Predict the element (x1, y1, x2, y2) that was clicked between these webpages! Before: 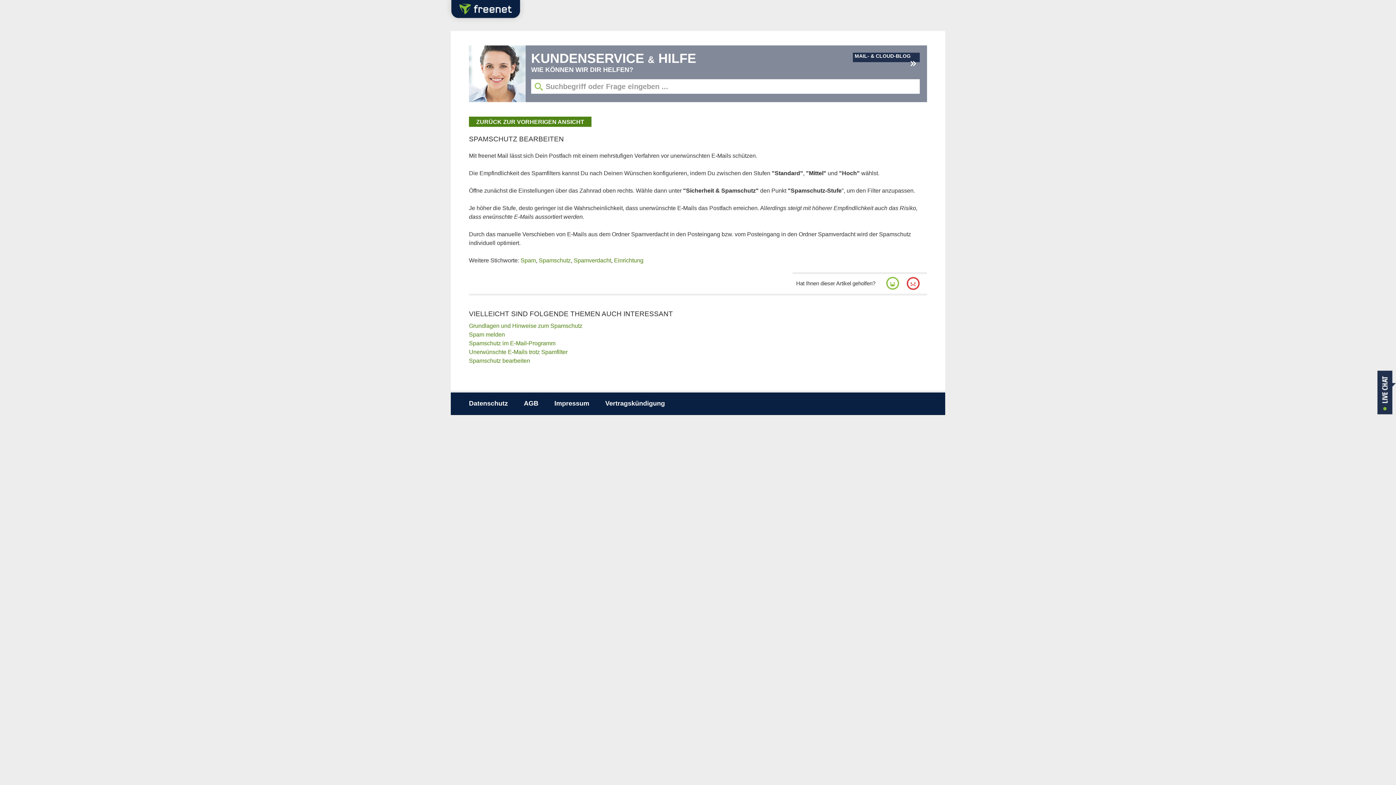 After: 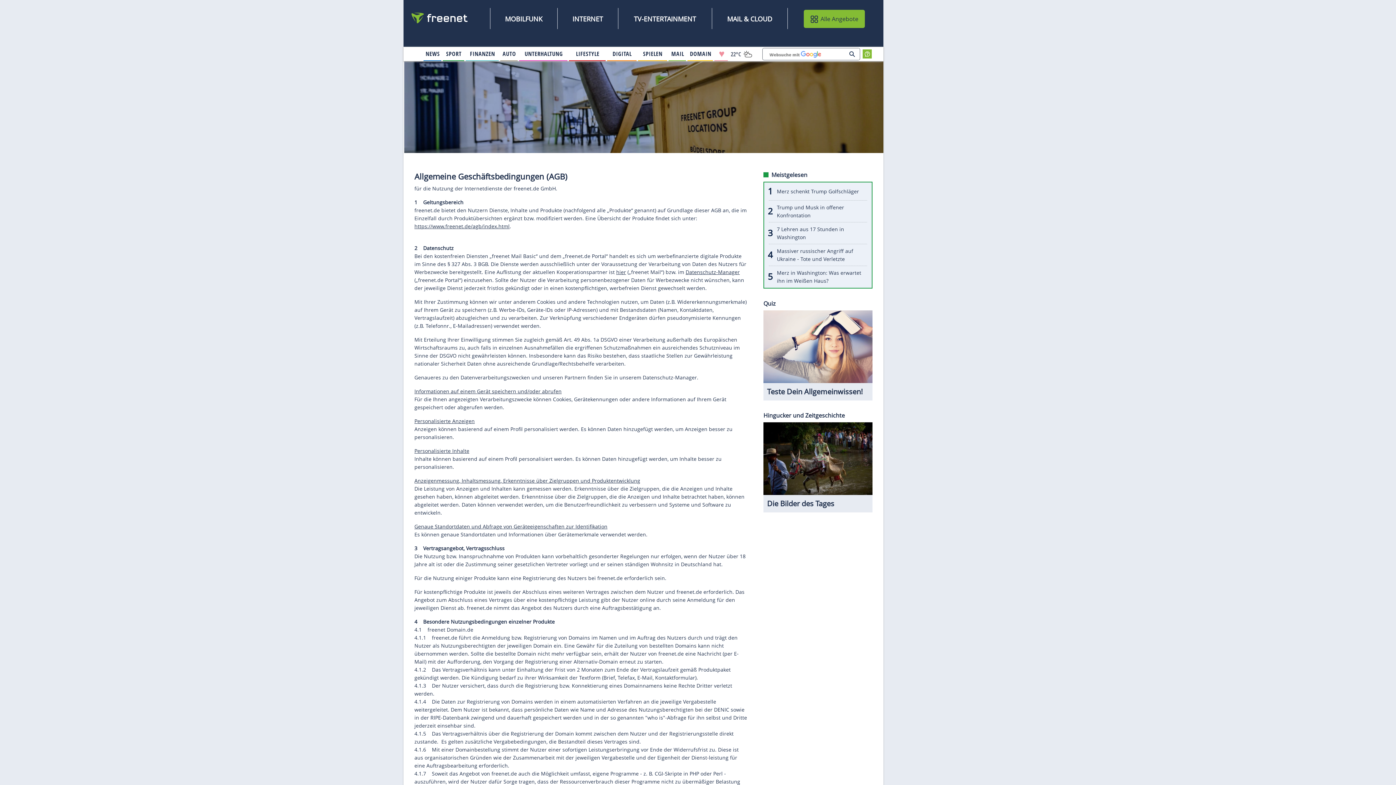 Action: label: AGB bbox: (524, 399, 538, 407)